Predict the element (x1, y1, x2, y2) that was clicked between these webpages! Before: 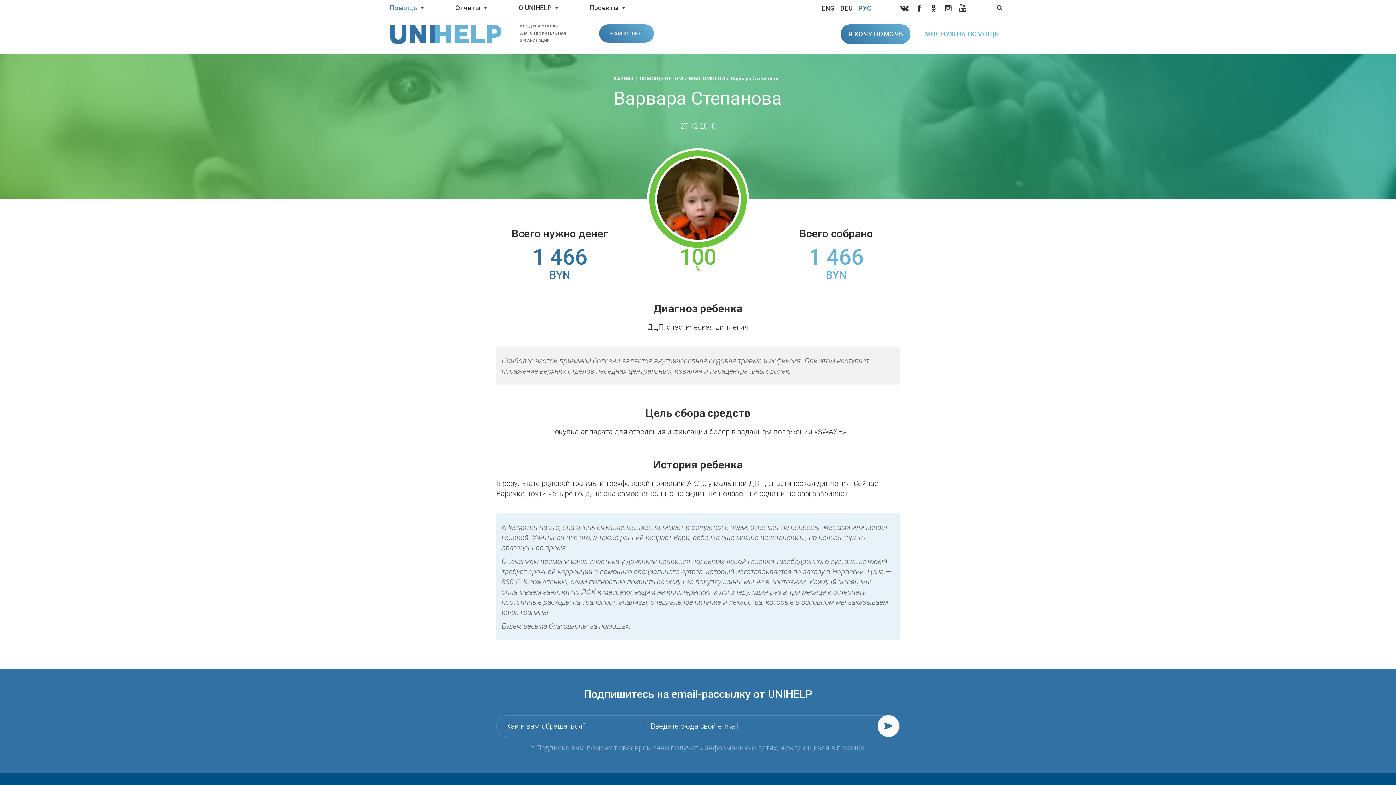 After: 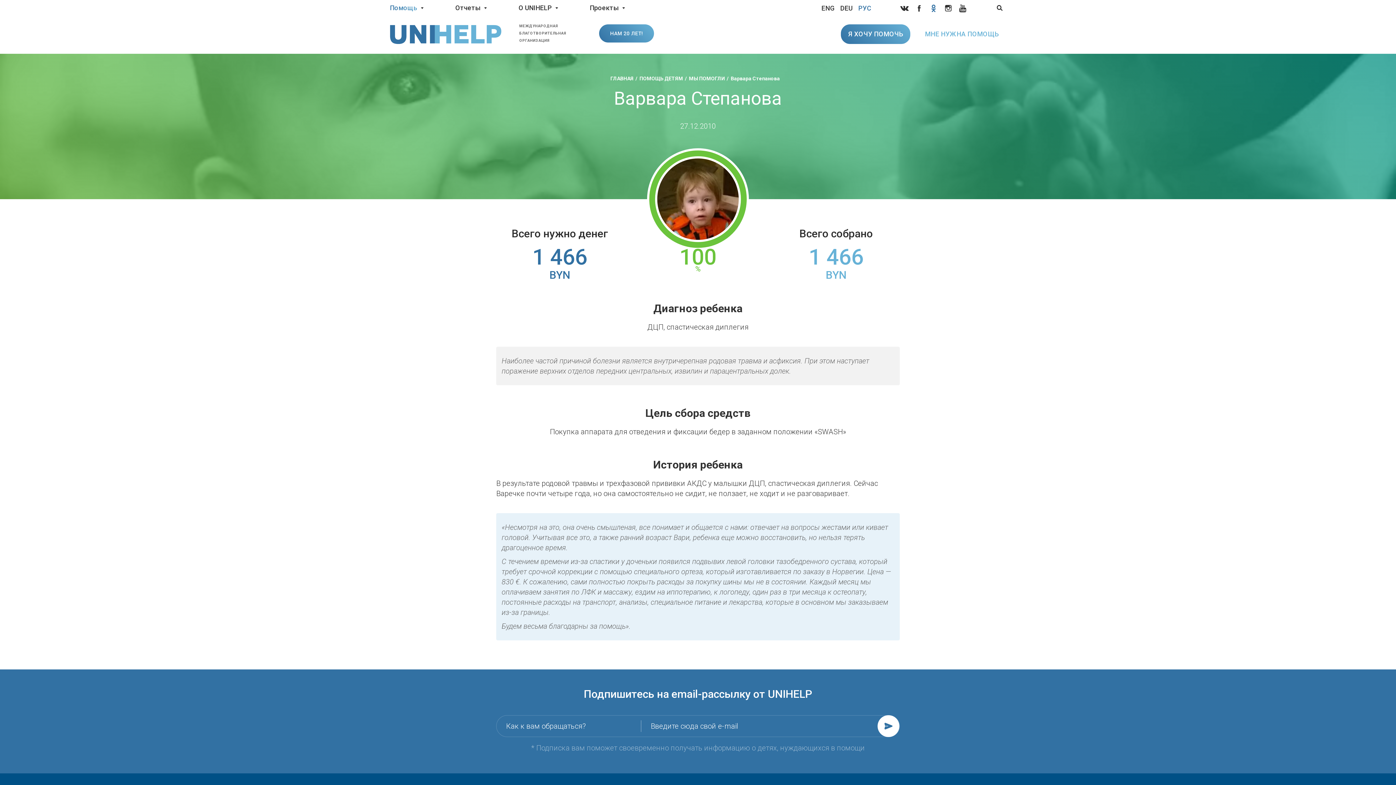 Action: bbox: (929, 3, 938, 12)